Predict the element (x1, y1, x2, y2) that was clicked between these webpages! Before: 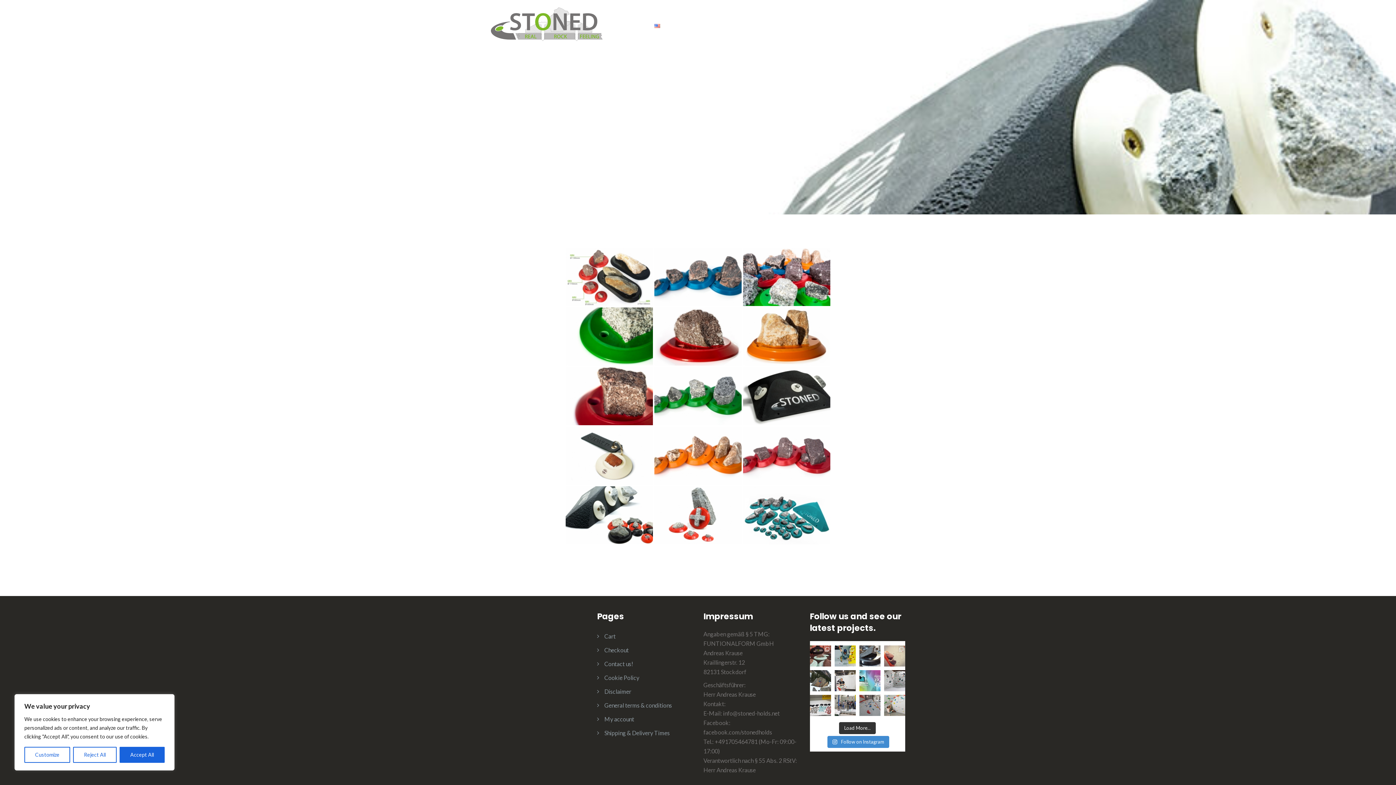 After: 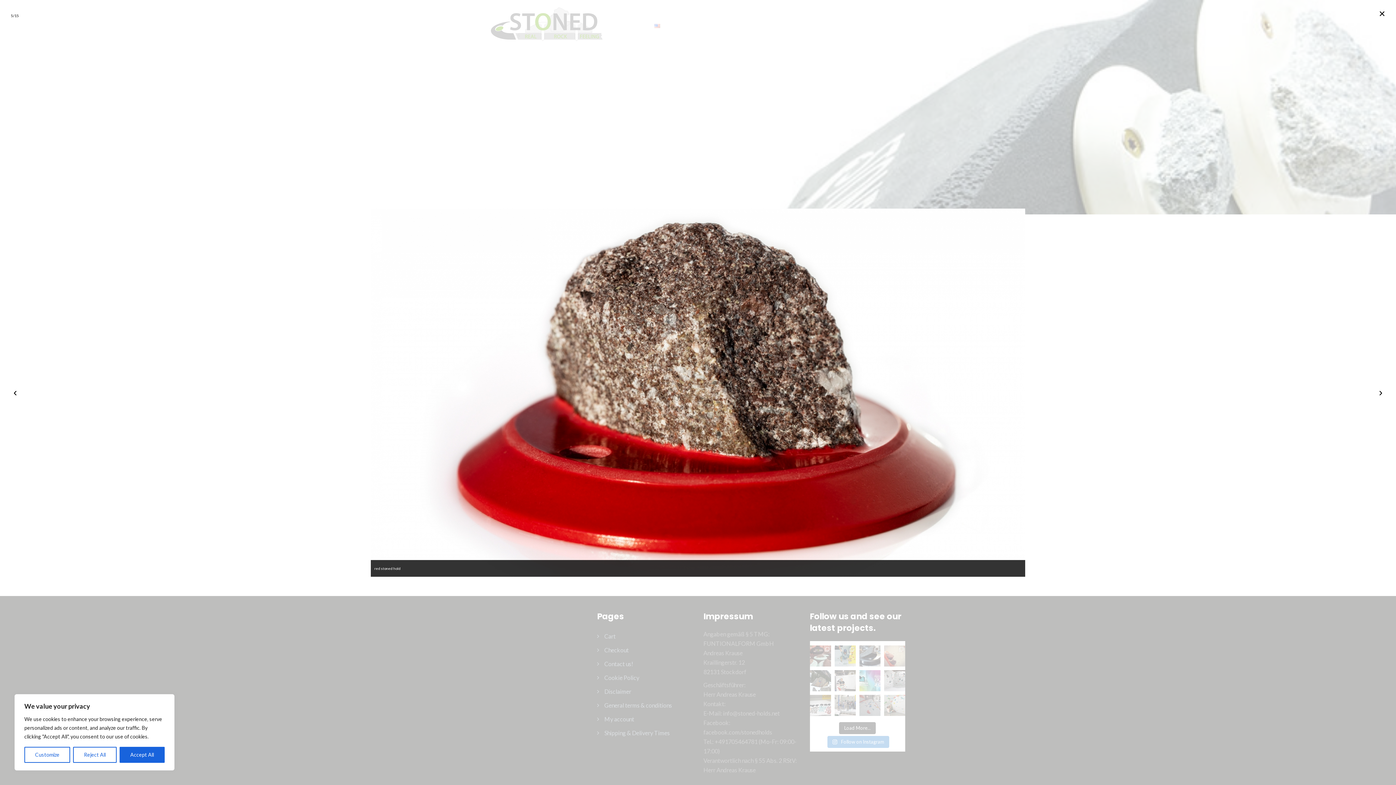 Action: bbox: (654, 307, 741, 365)